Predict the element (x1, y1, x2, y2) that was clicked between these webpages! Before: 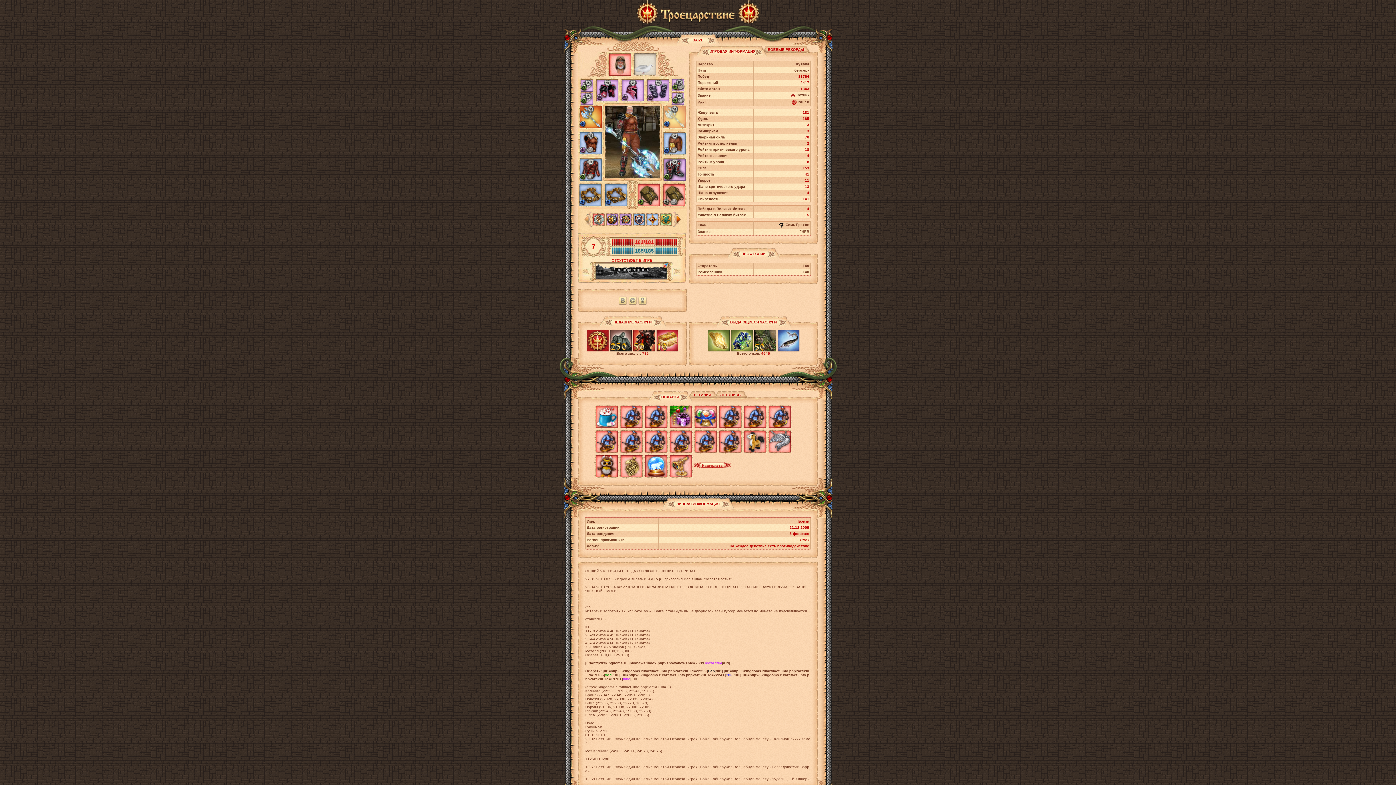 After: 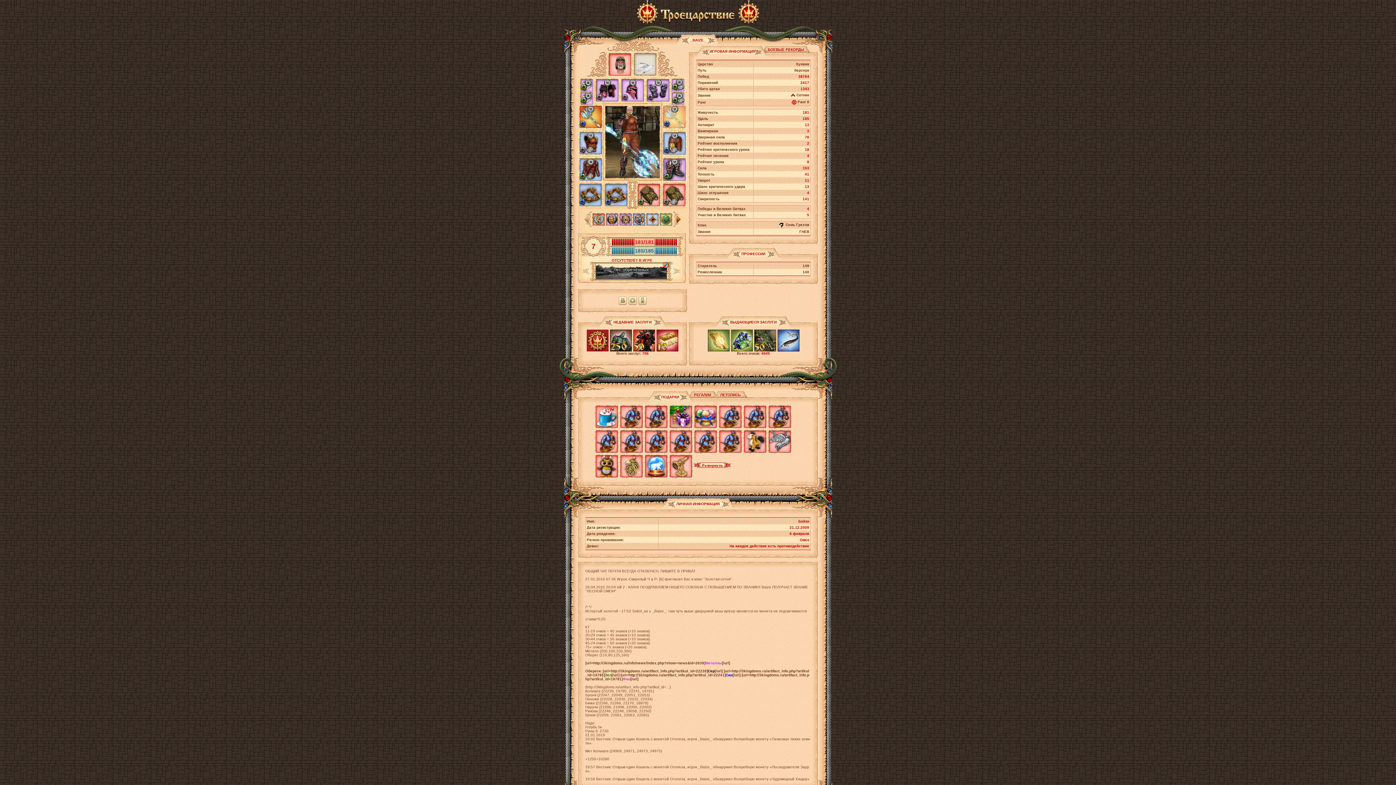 Action: bbox: (719, 424, 741, 428)